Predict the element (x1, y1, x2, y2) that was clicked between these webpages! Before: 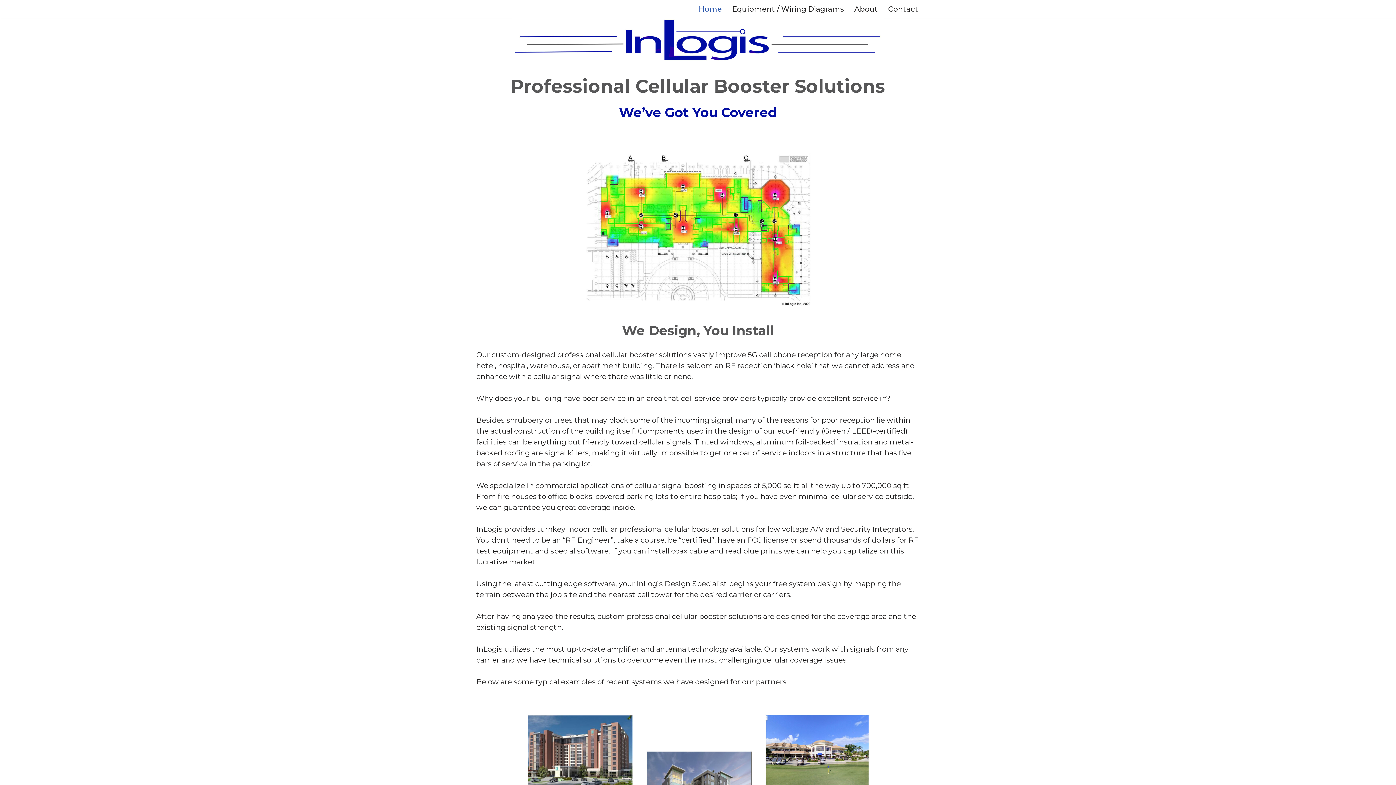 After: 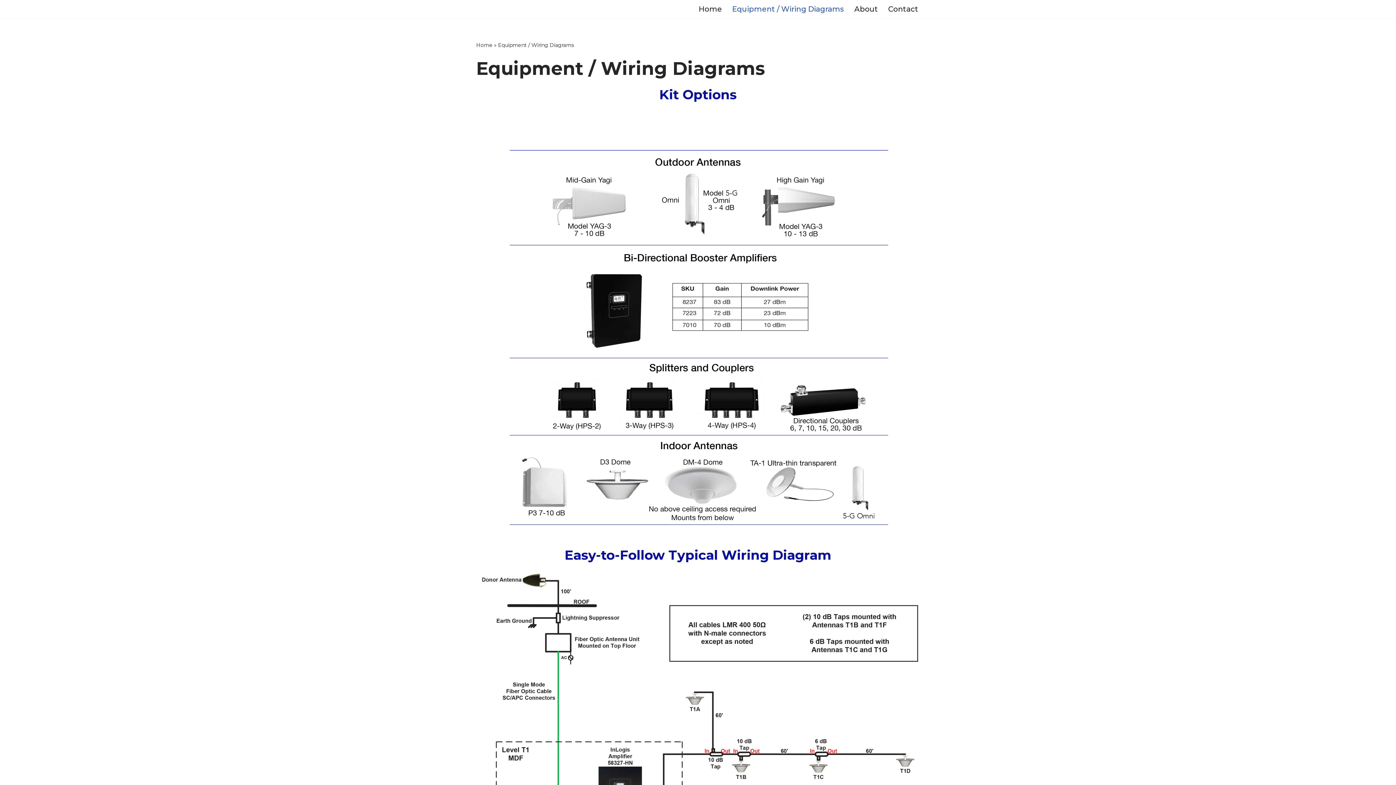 Action: bbox: (732, 2, 844, 14) label: Equipment / Wiring Diagrams